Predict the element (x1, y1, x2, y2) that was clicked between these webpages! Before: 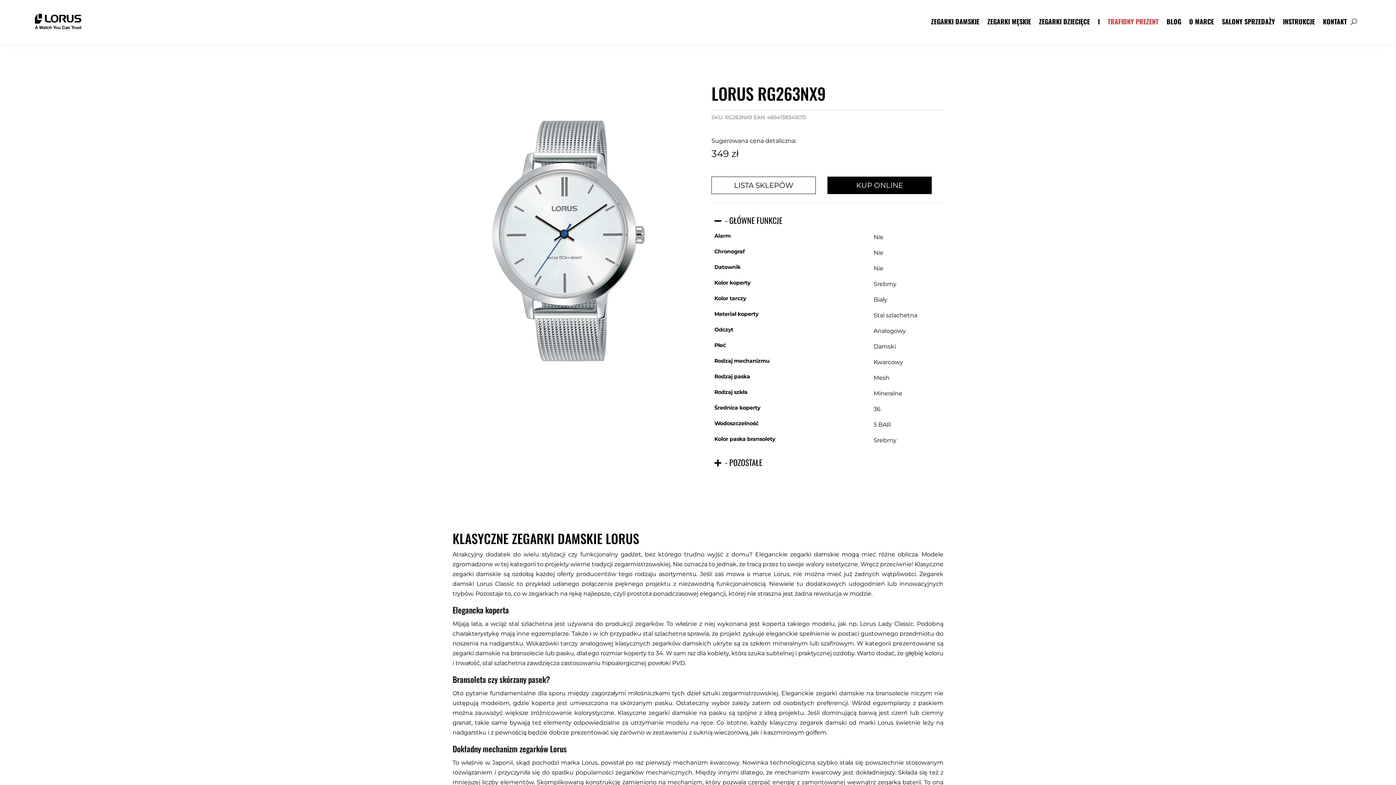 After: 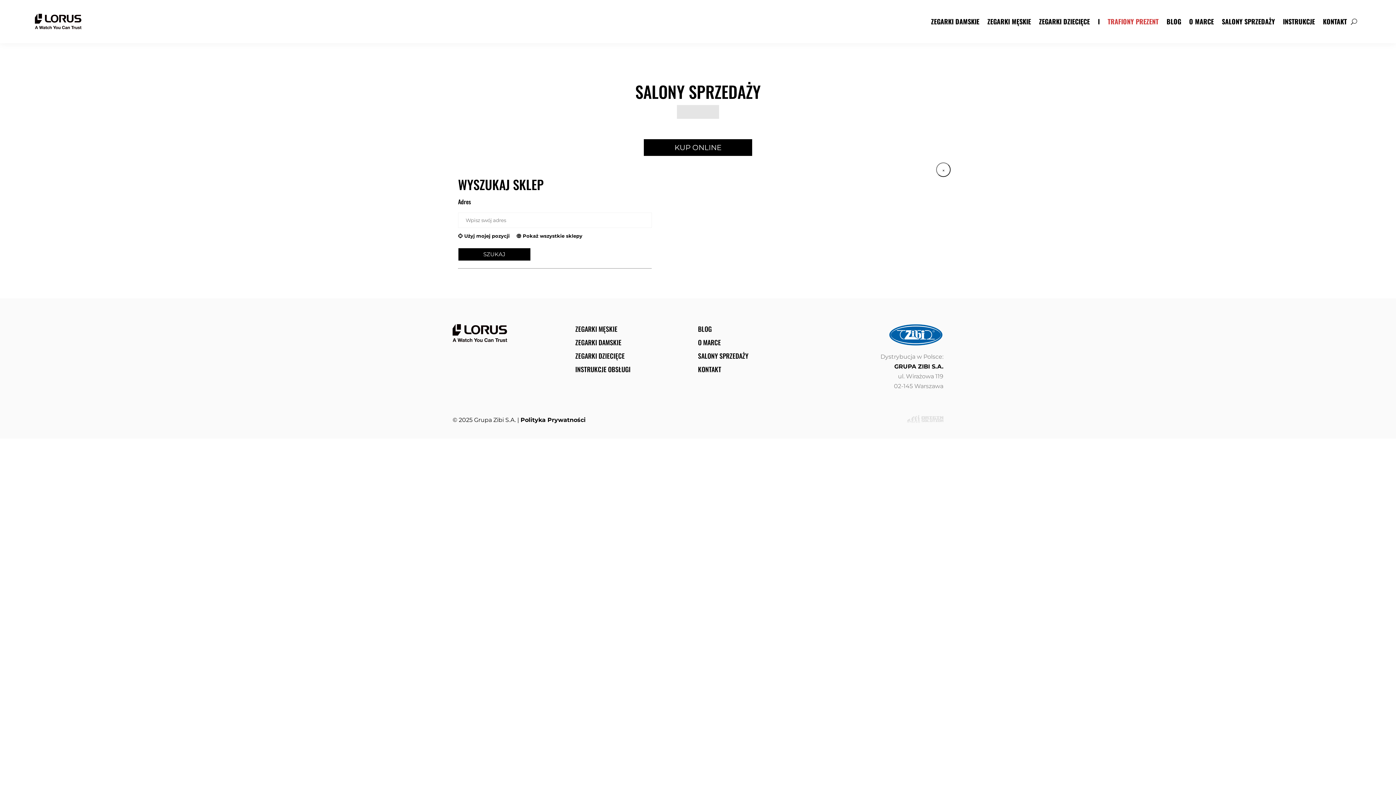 Action: label: SALONY SPRZEDAŻY bbox: (1222, 19, 1275, 27)